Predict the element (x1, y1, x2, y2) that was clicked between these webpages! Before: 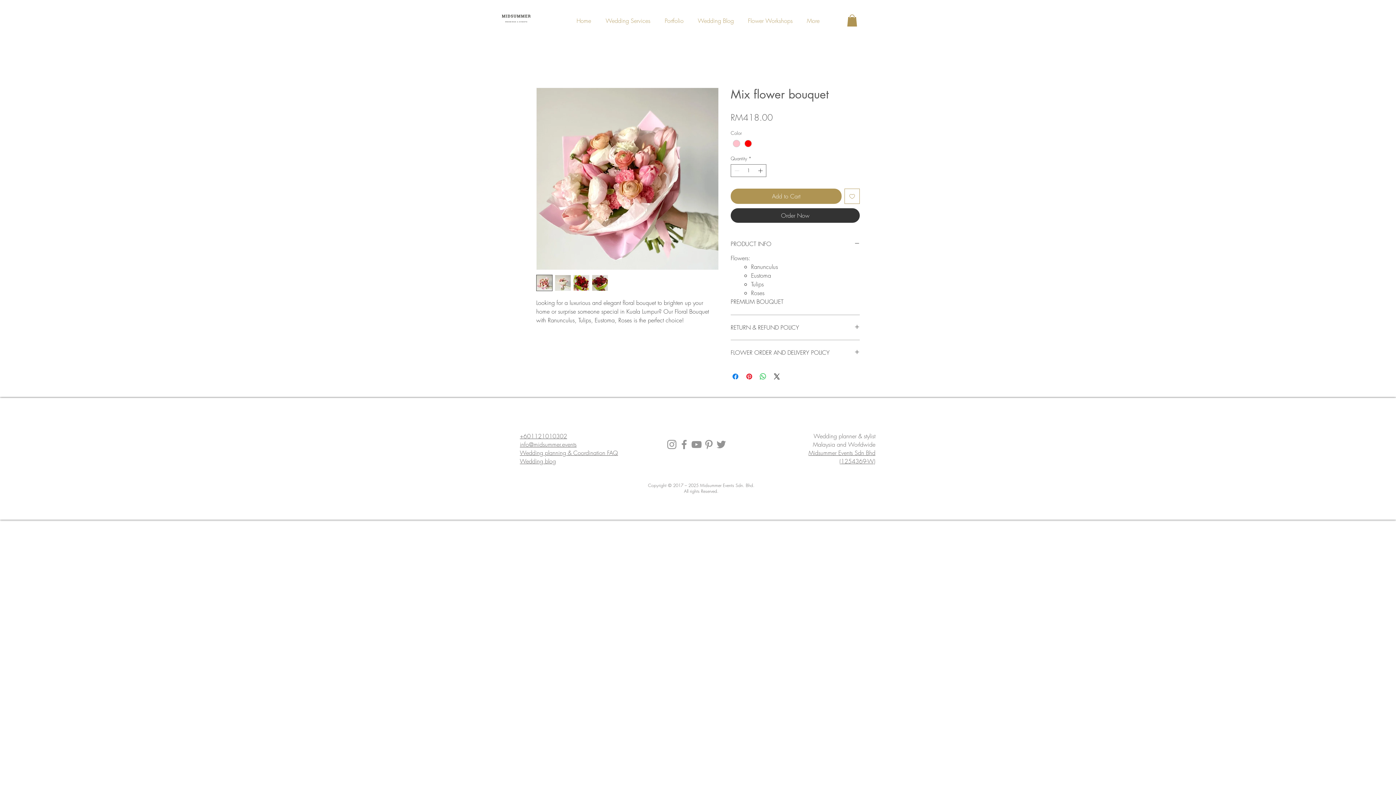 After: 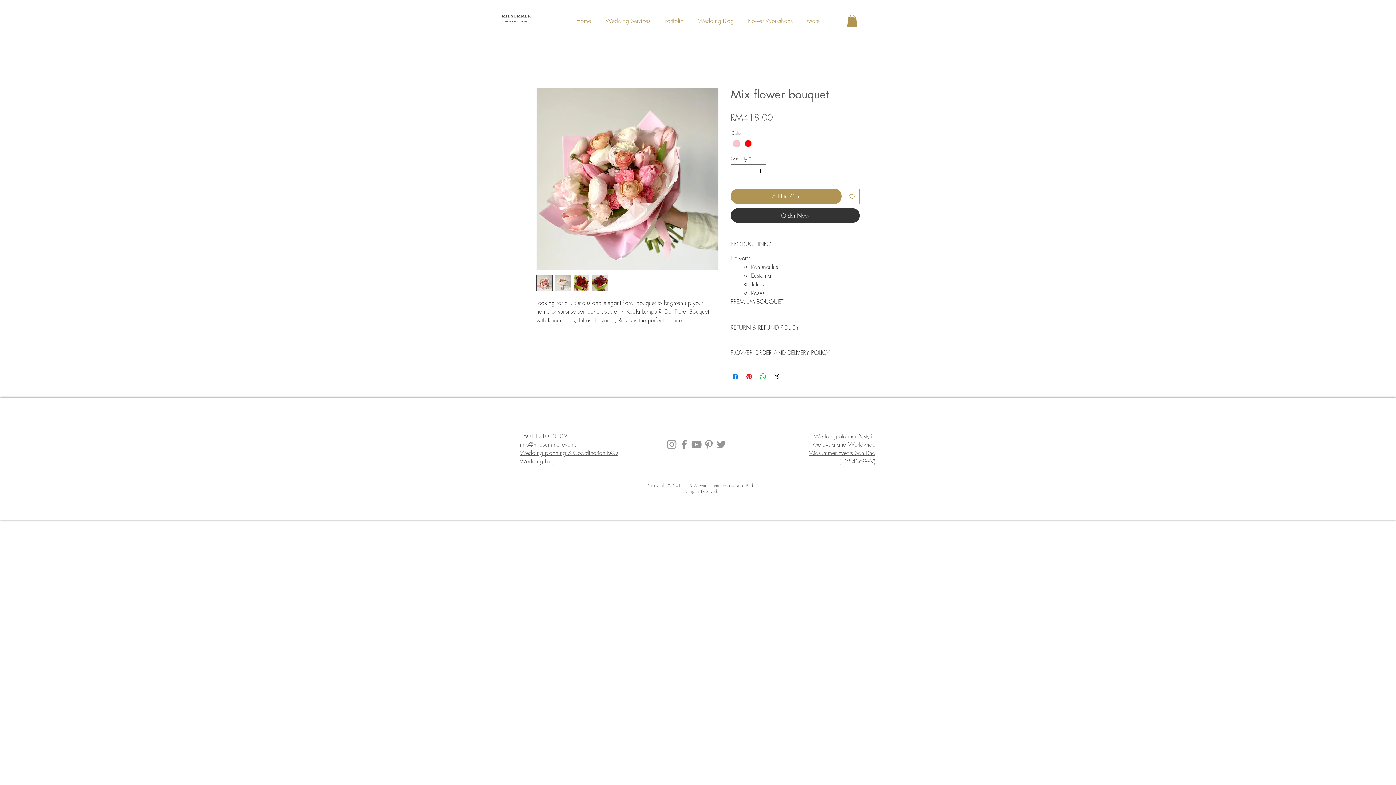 Action: bbox: (536, 275, 552, 291)